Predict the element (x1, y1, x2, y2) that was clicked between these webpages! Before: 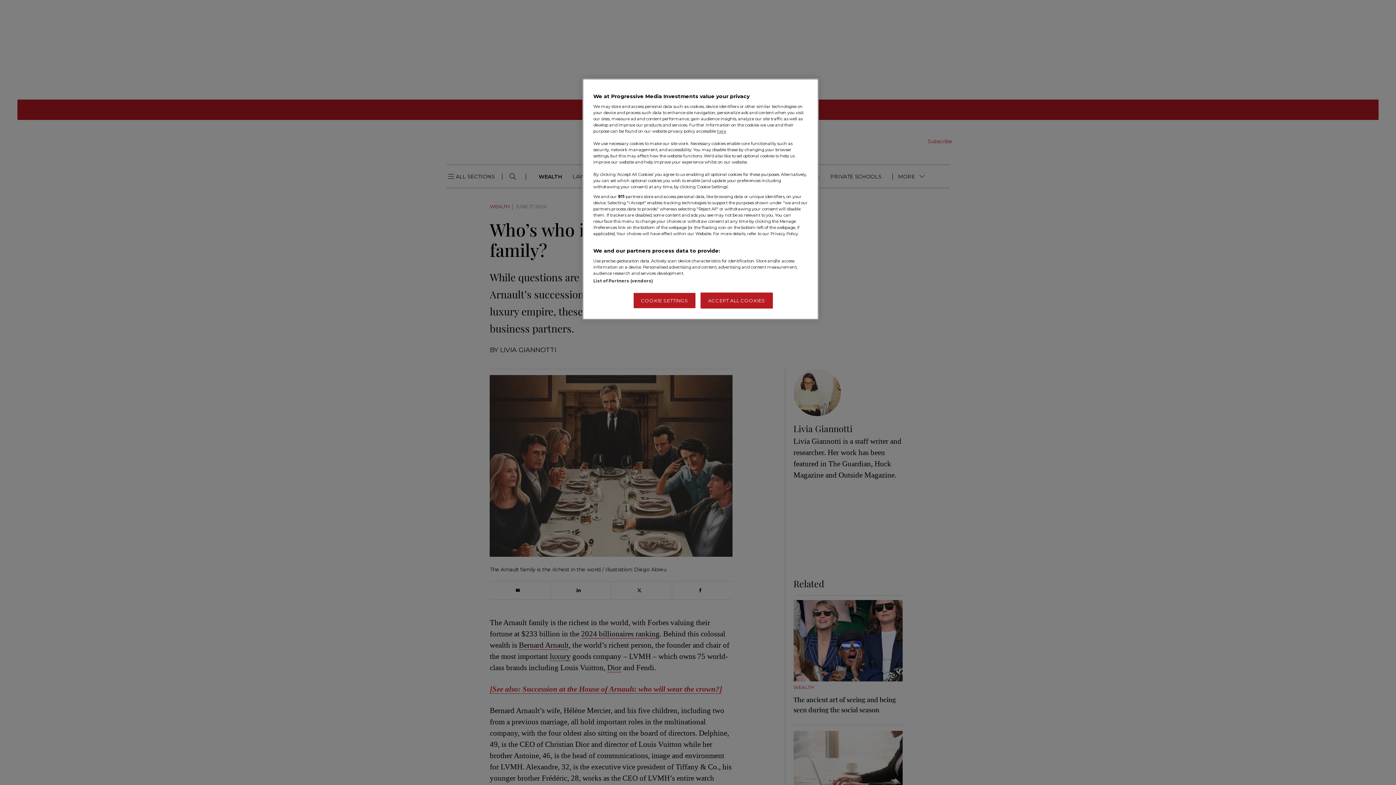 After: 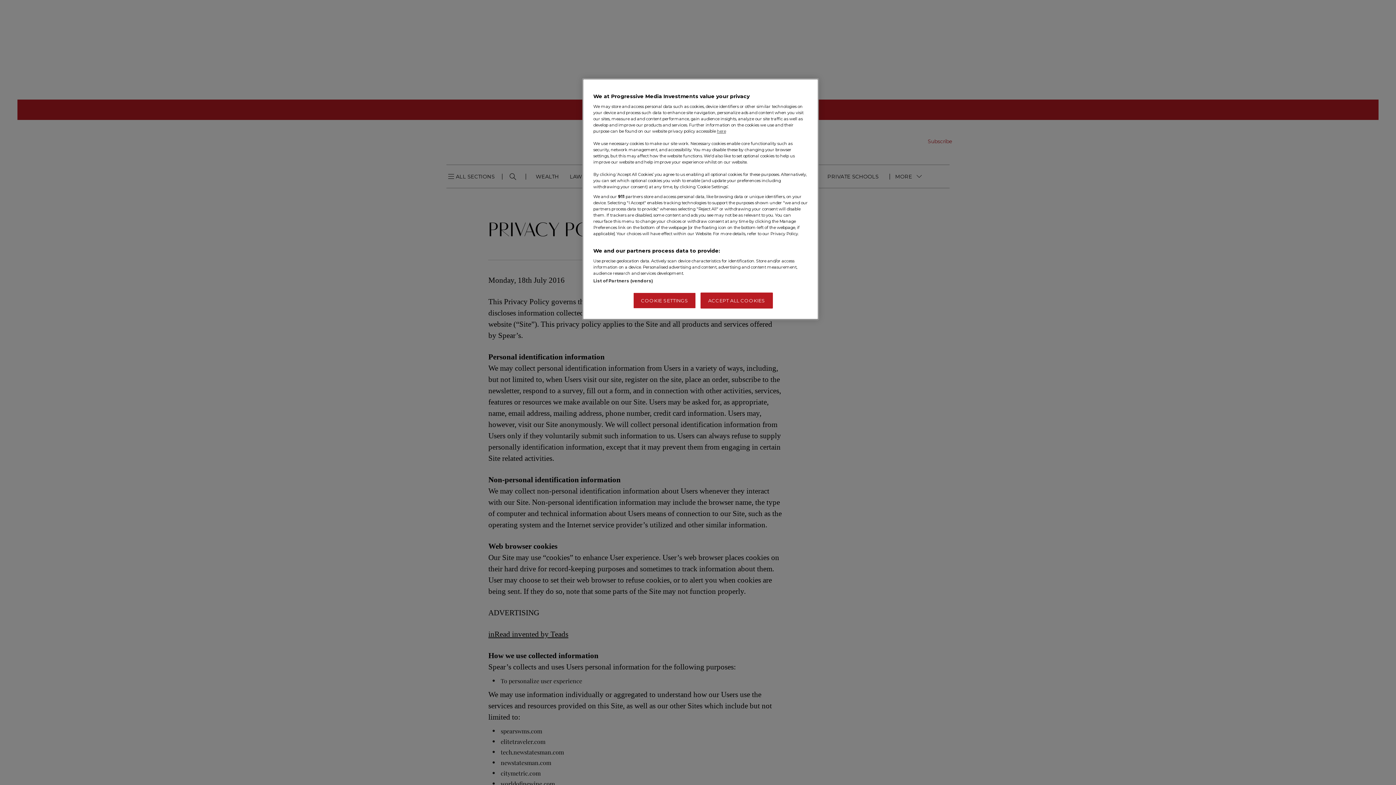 Action: label: here bbox: (717, 128, 726, 133)